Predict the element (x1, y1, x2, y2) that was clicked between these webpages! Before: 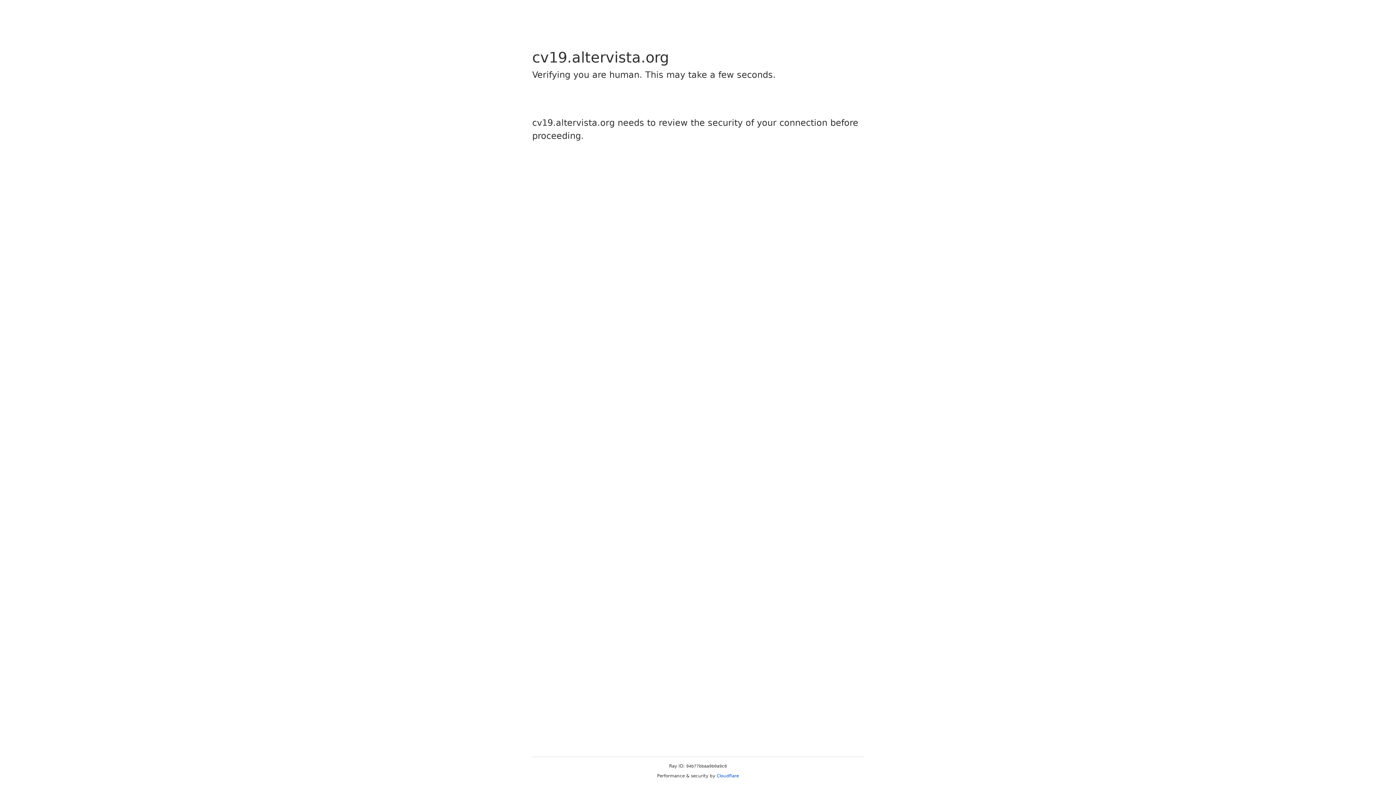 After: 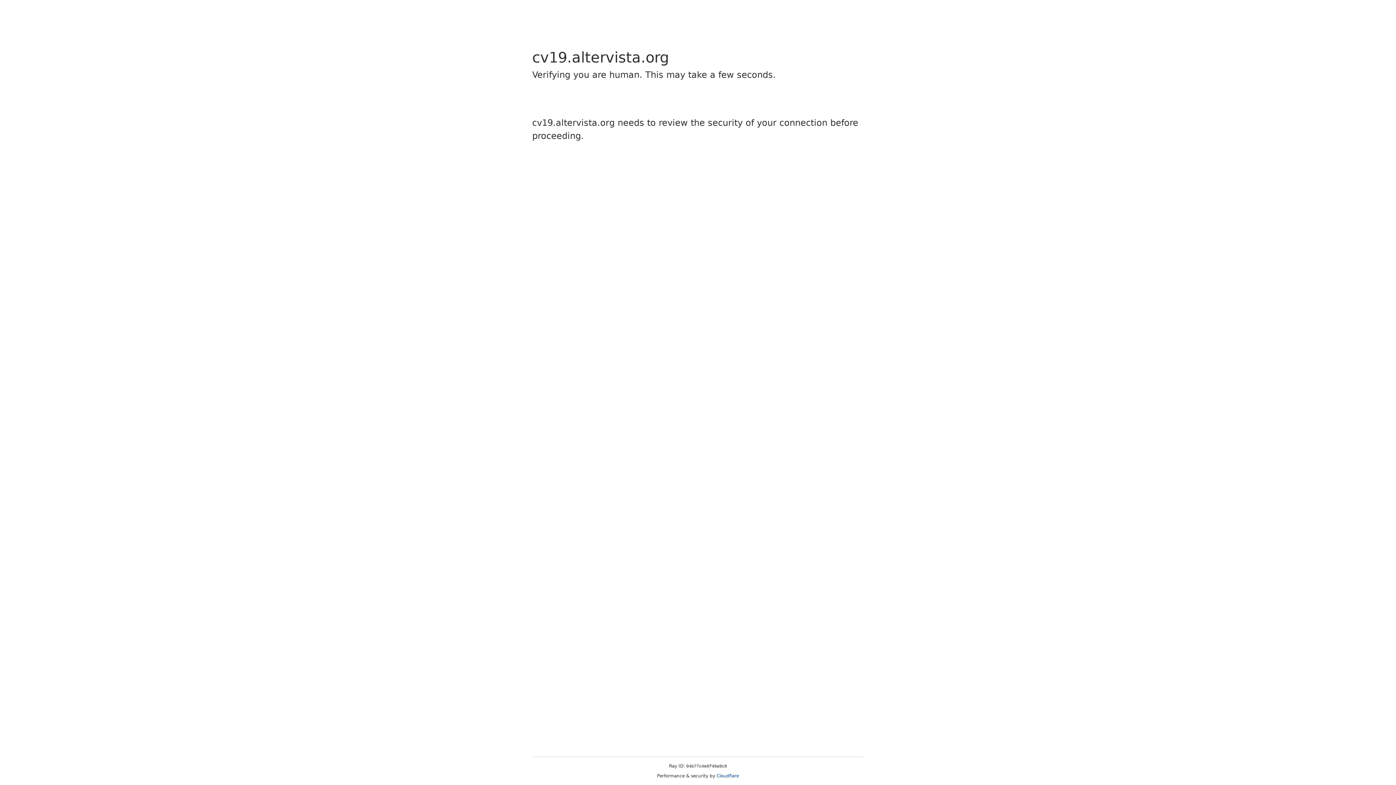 Action: bbox: (716, 773, 739, 778) label: Cloudflare